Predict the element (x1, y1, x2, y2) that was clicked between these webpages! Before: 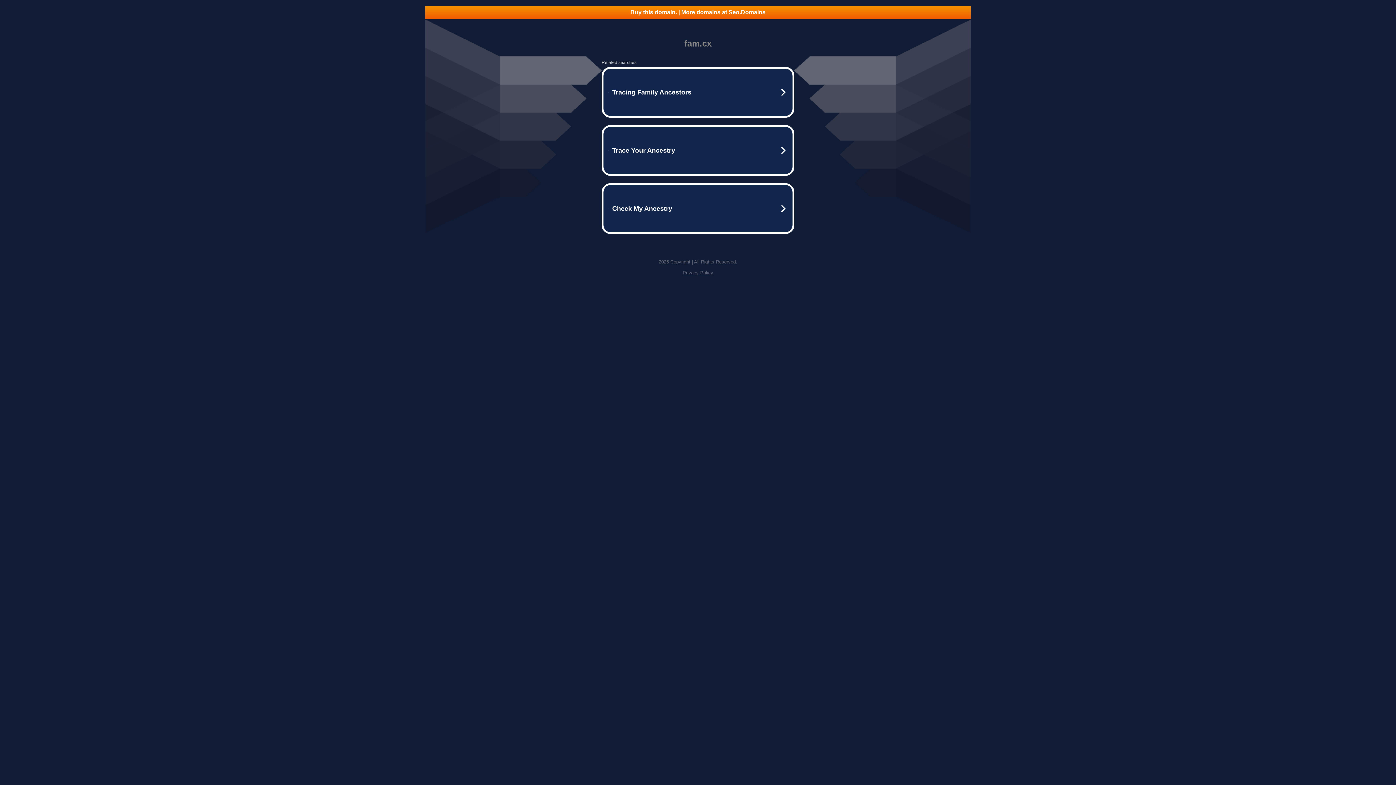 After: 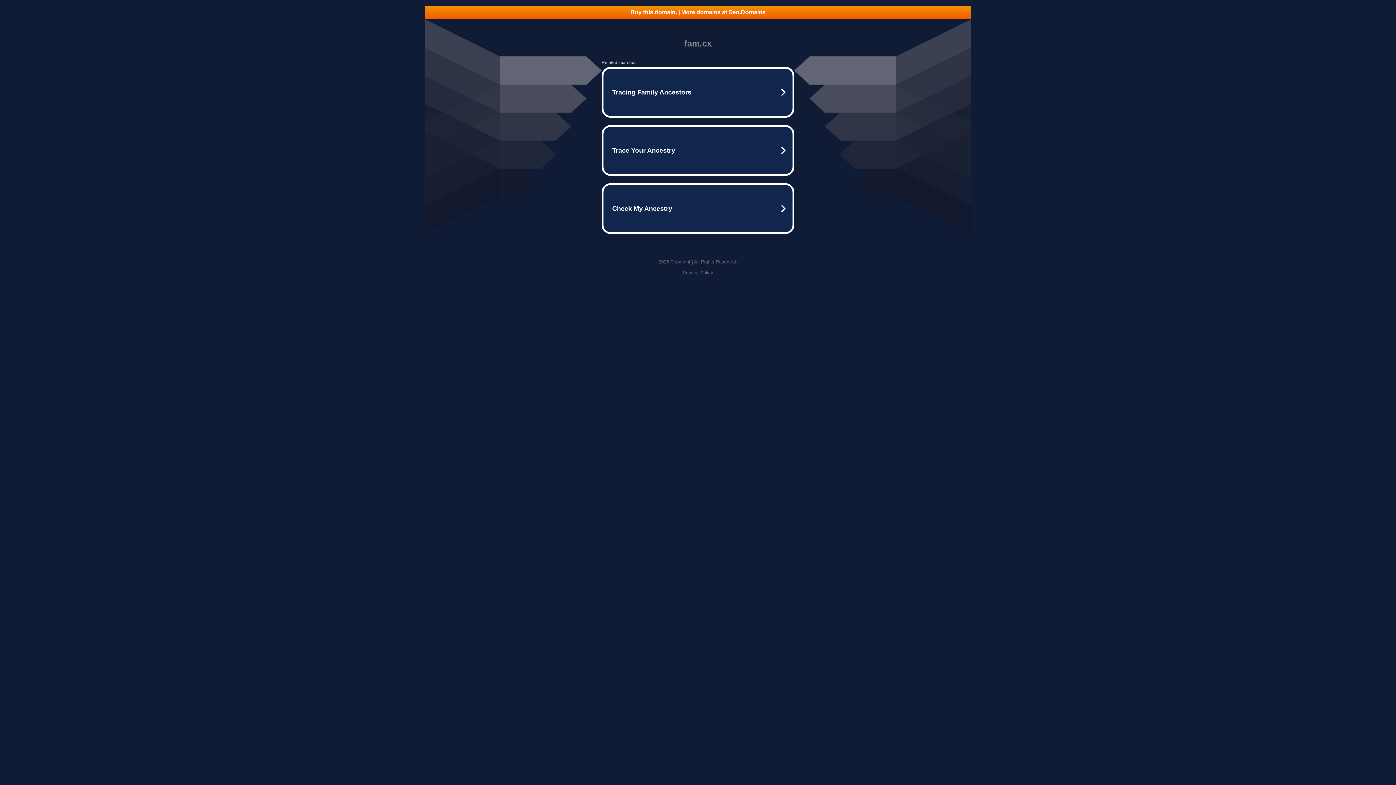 Action: bbox: (682, 270, 713, 275) label: Privacy Policy